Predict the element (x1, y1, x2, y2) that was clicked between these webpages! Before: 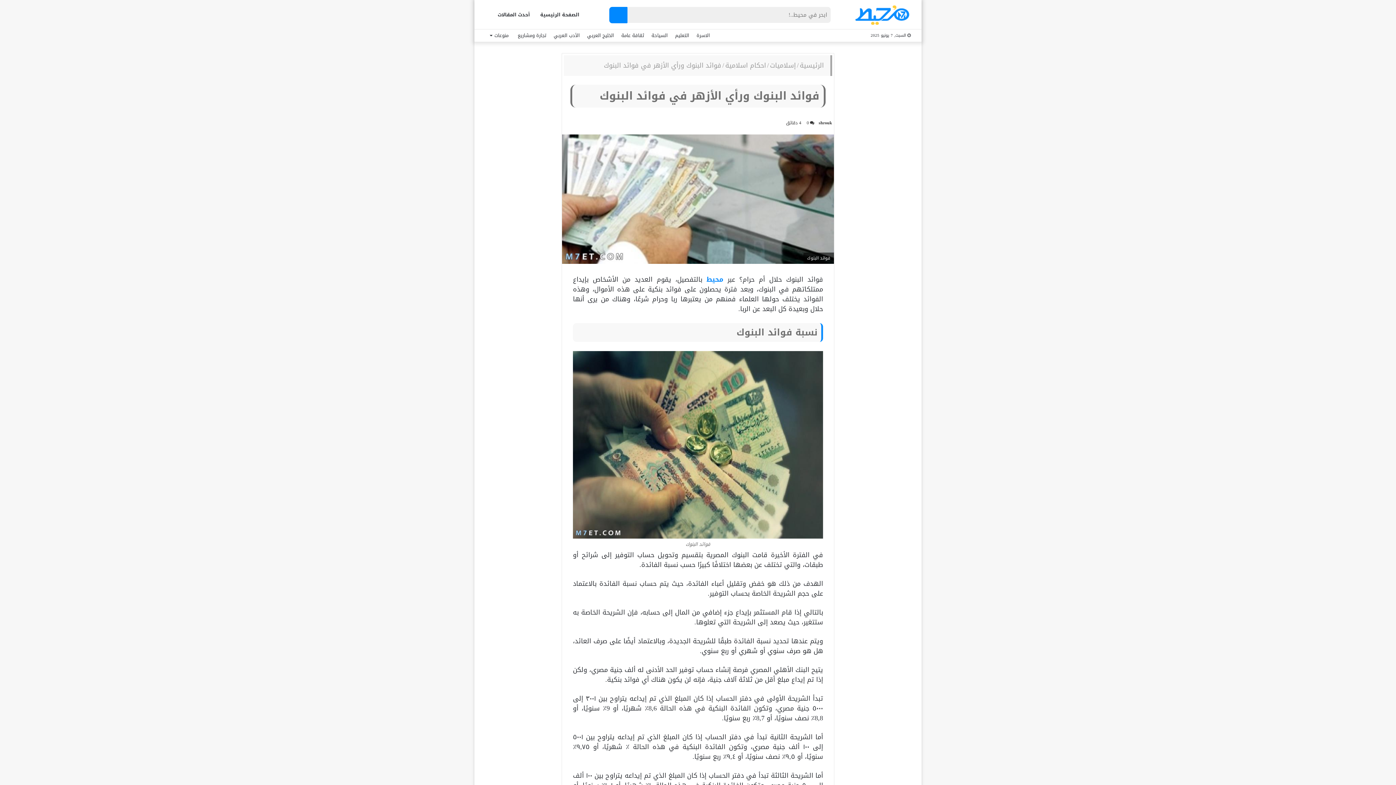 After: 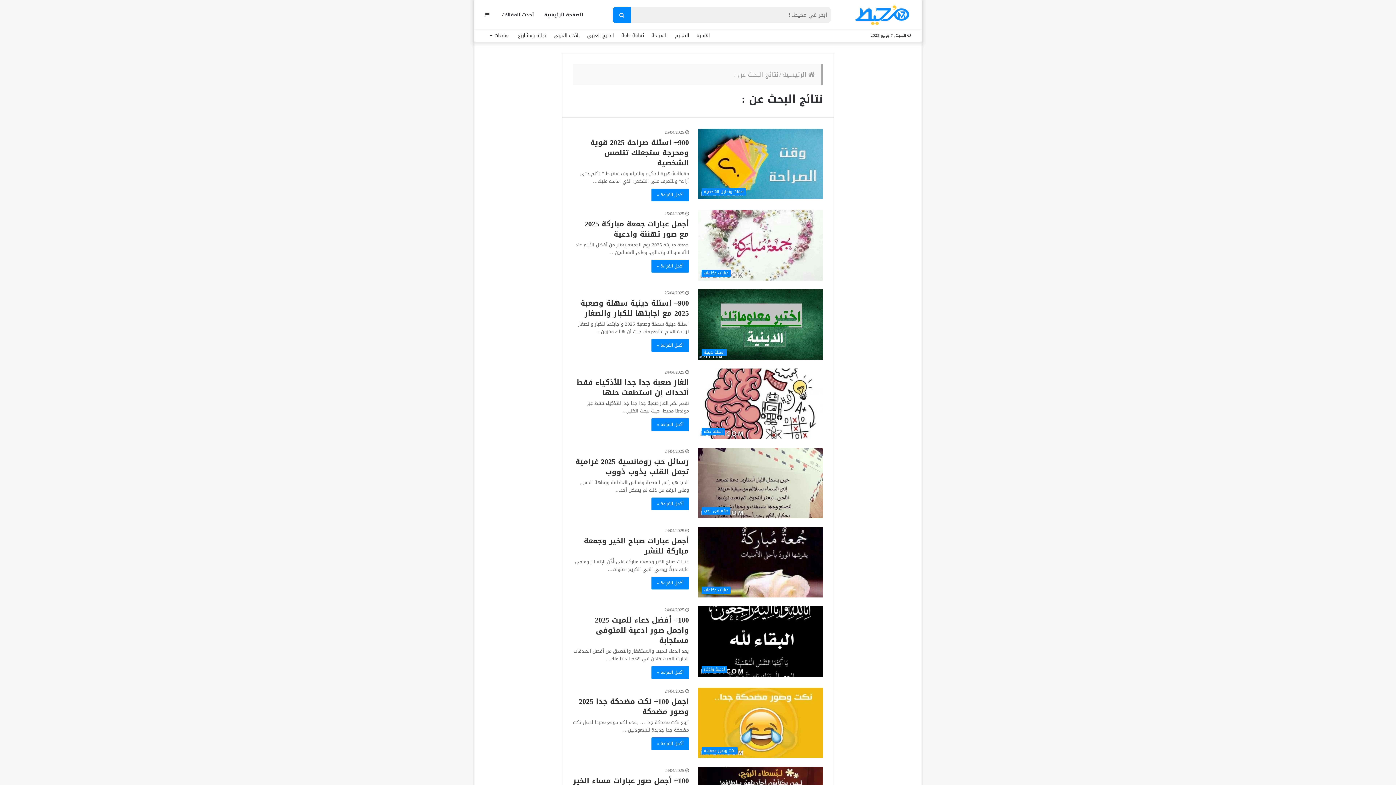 Action: label: بحث عن bbox: (609, 6, 627, 23)